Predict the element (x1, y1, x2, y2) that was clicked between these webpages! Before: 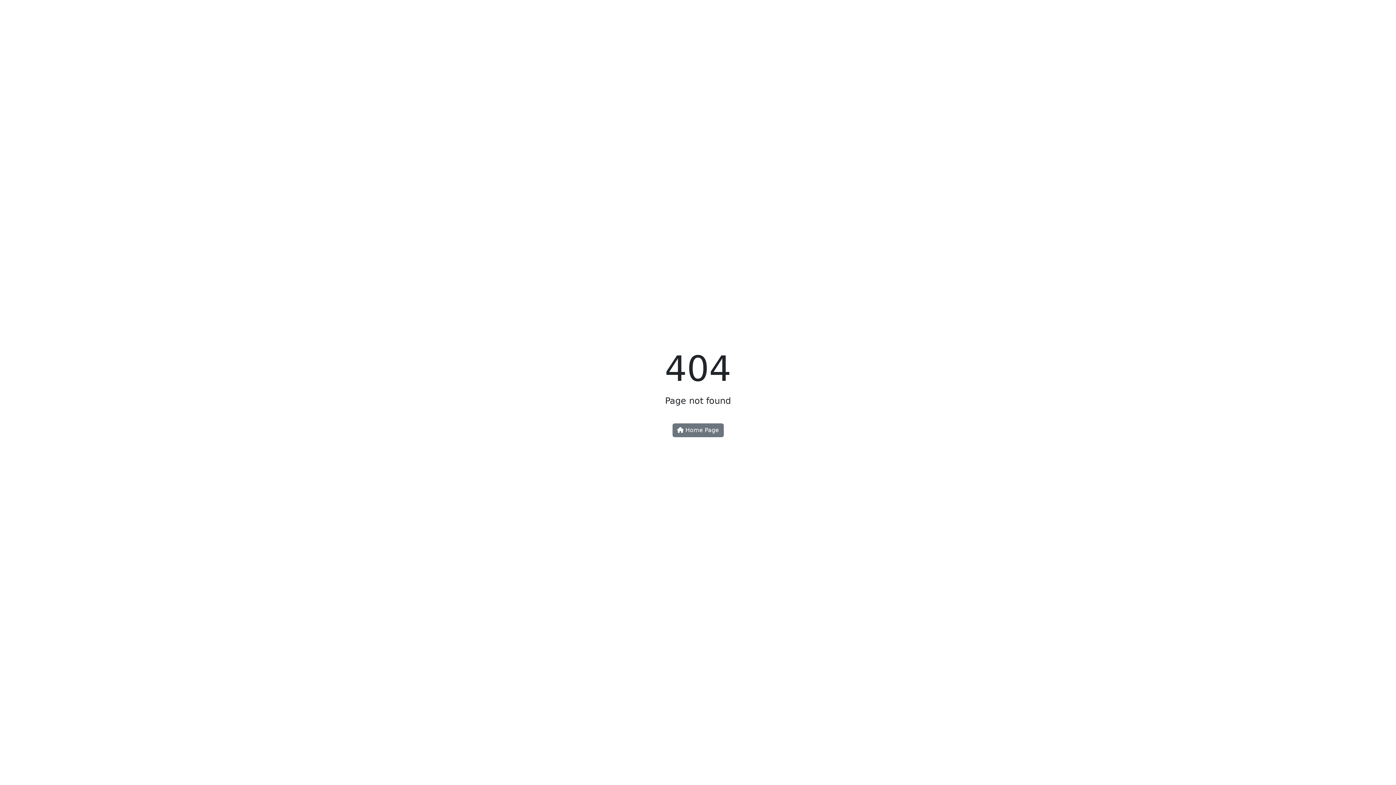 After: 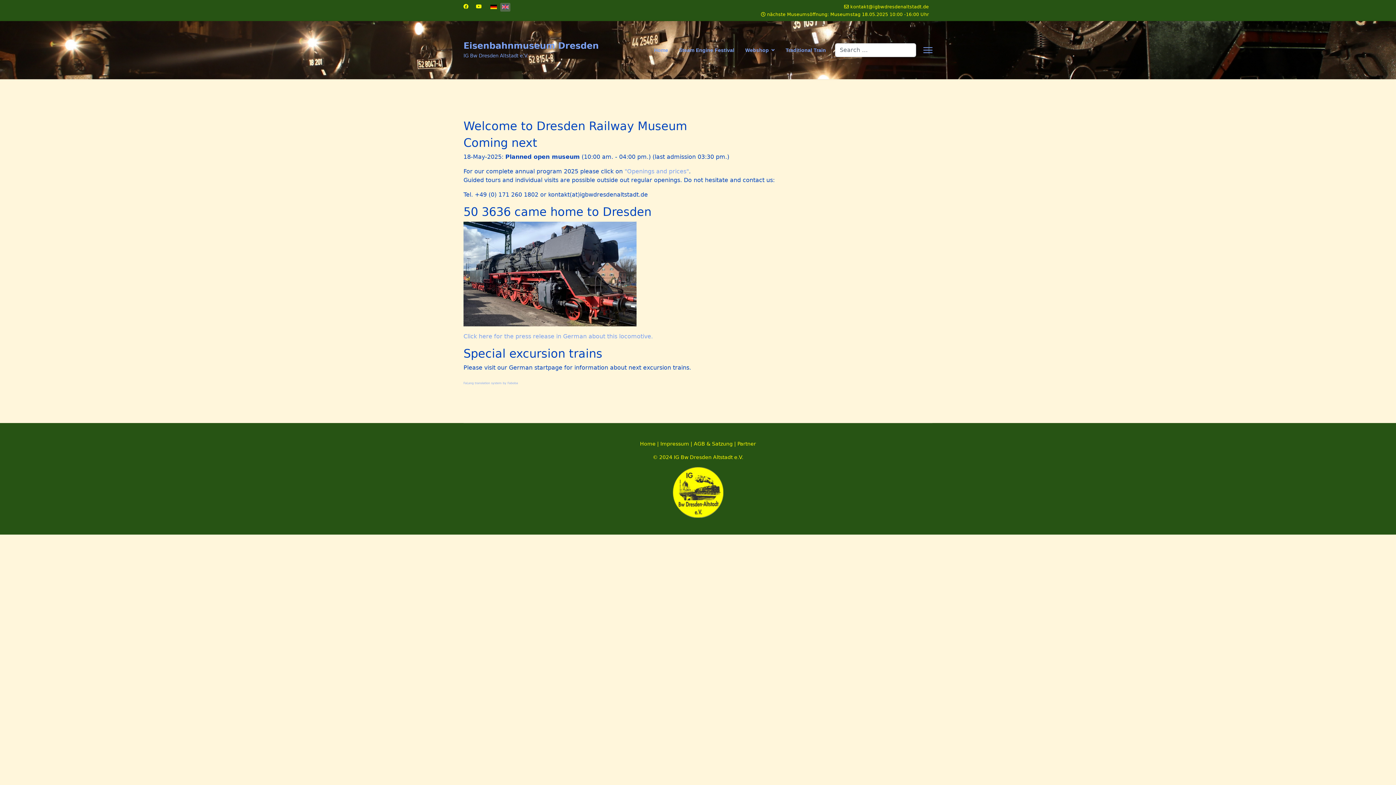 Action: label:  Home Page bbox: (672, 423, 723, 437)